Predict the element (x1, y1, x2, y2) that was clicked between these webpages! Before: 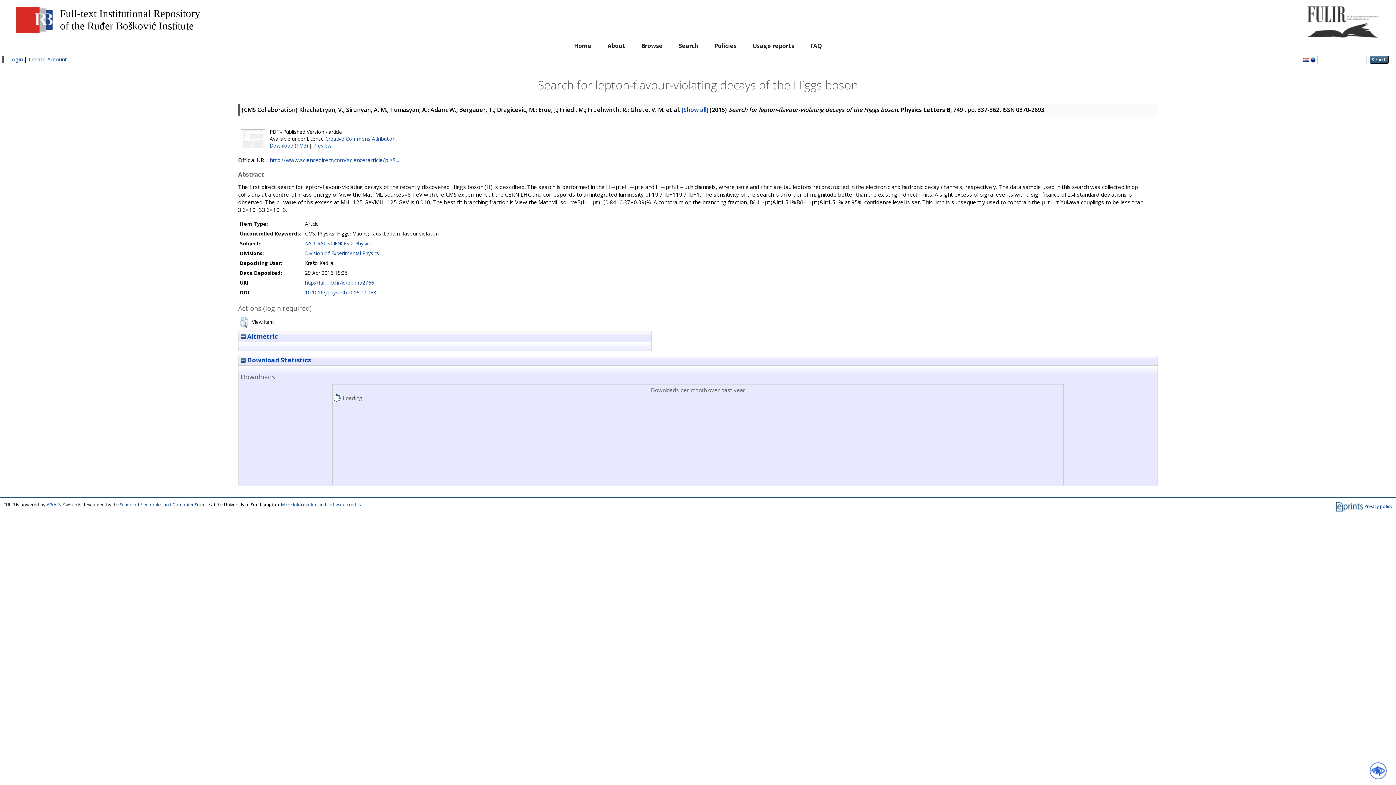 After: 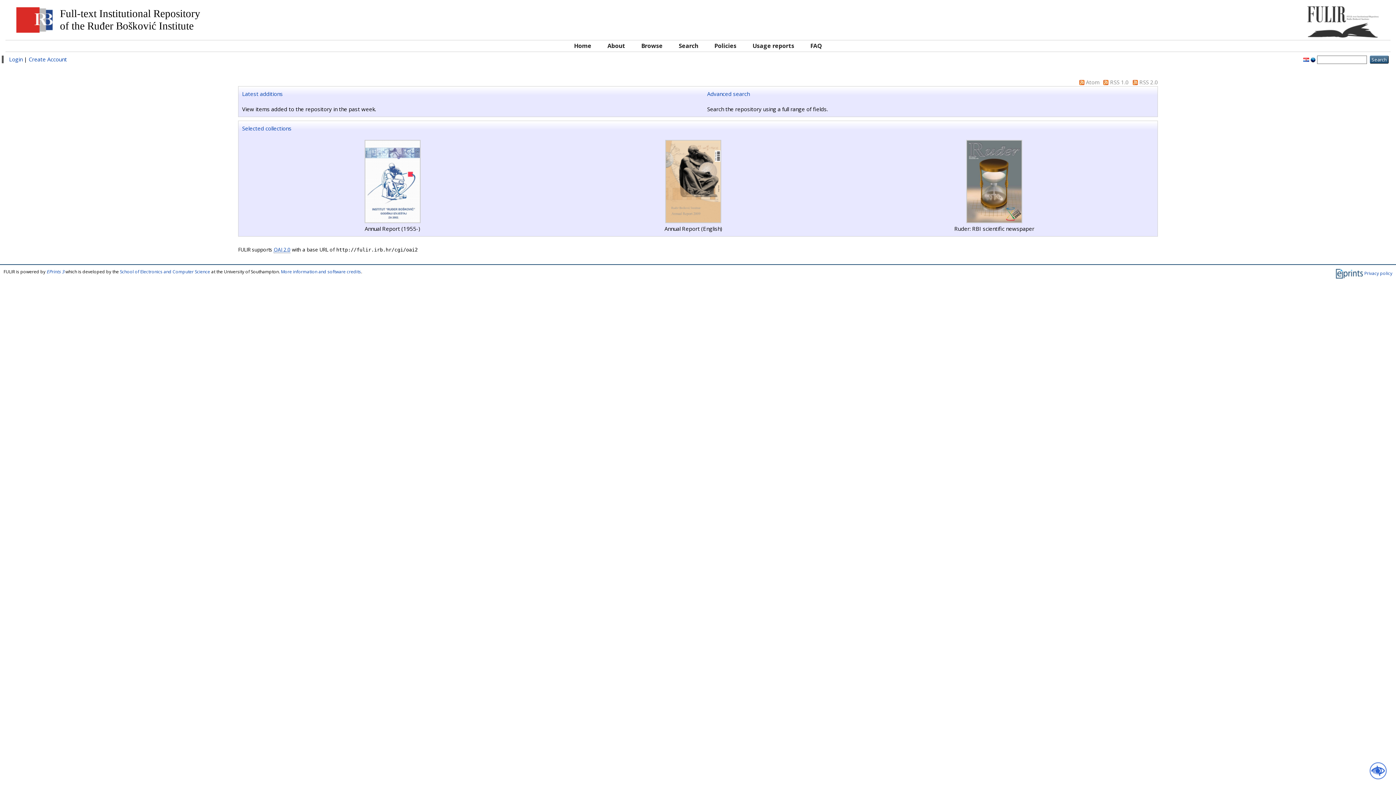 Action: bbox: (1041, 0, 1385, 38)